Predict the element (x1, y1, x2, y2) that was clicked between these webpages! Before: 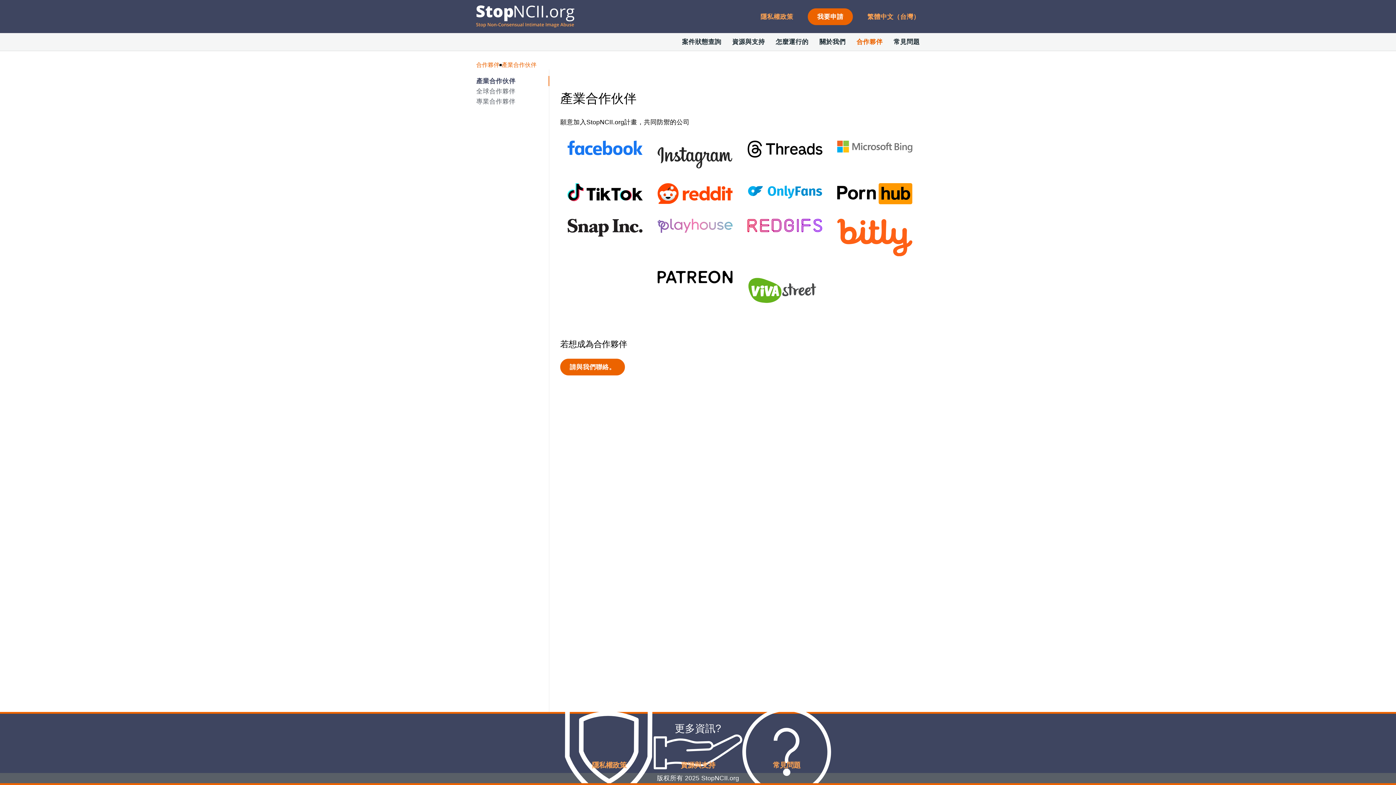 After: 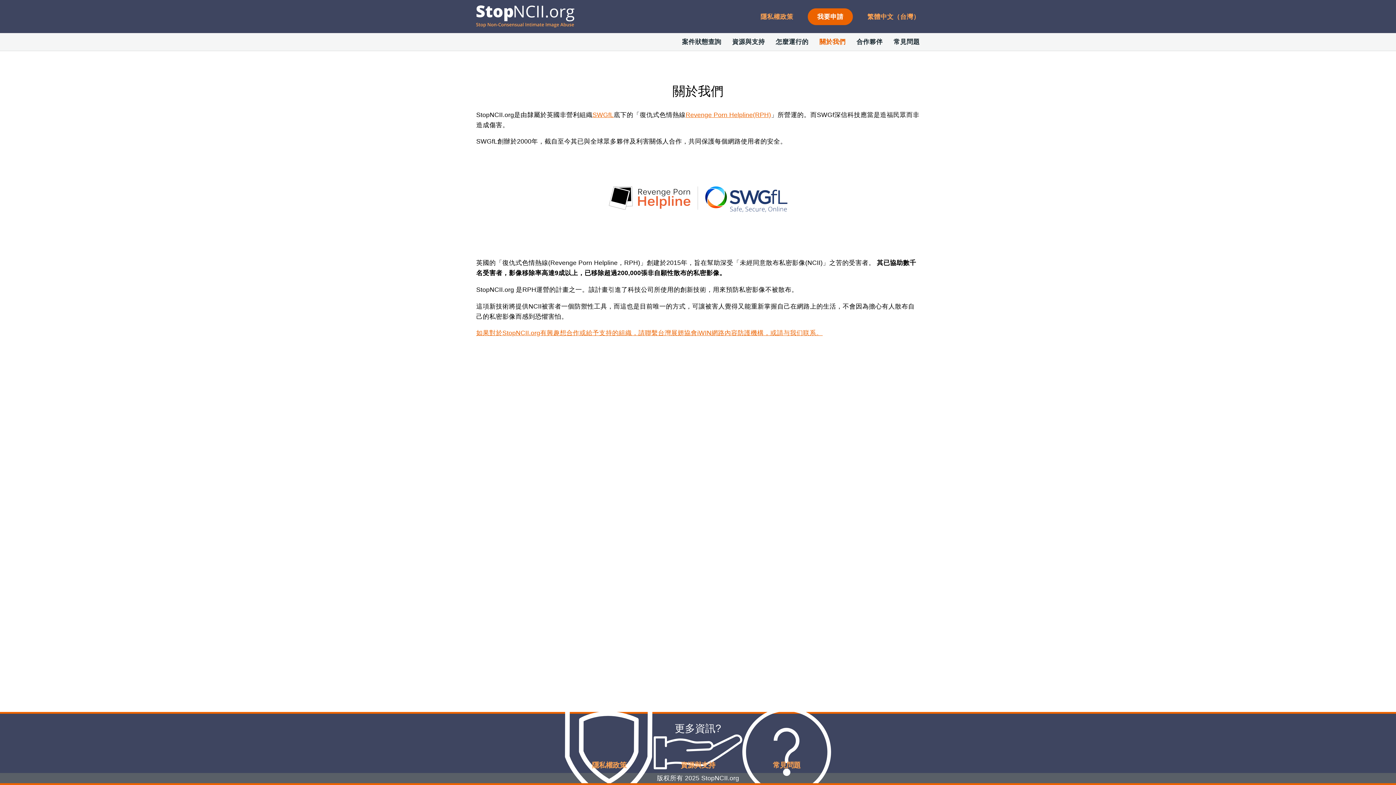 Action: label: 關於我們 bbox: (814, 33, 851, 50)